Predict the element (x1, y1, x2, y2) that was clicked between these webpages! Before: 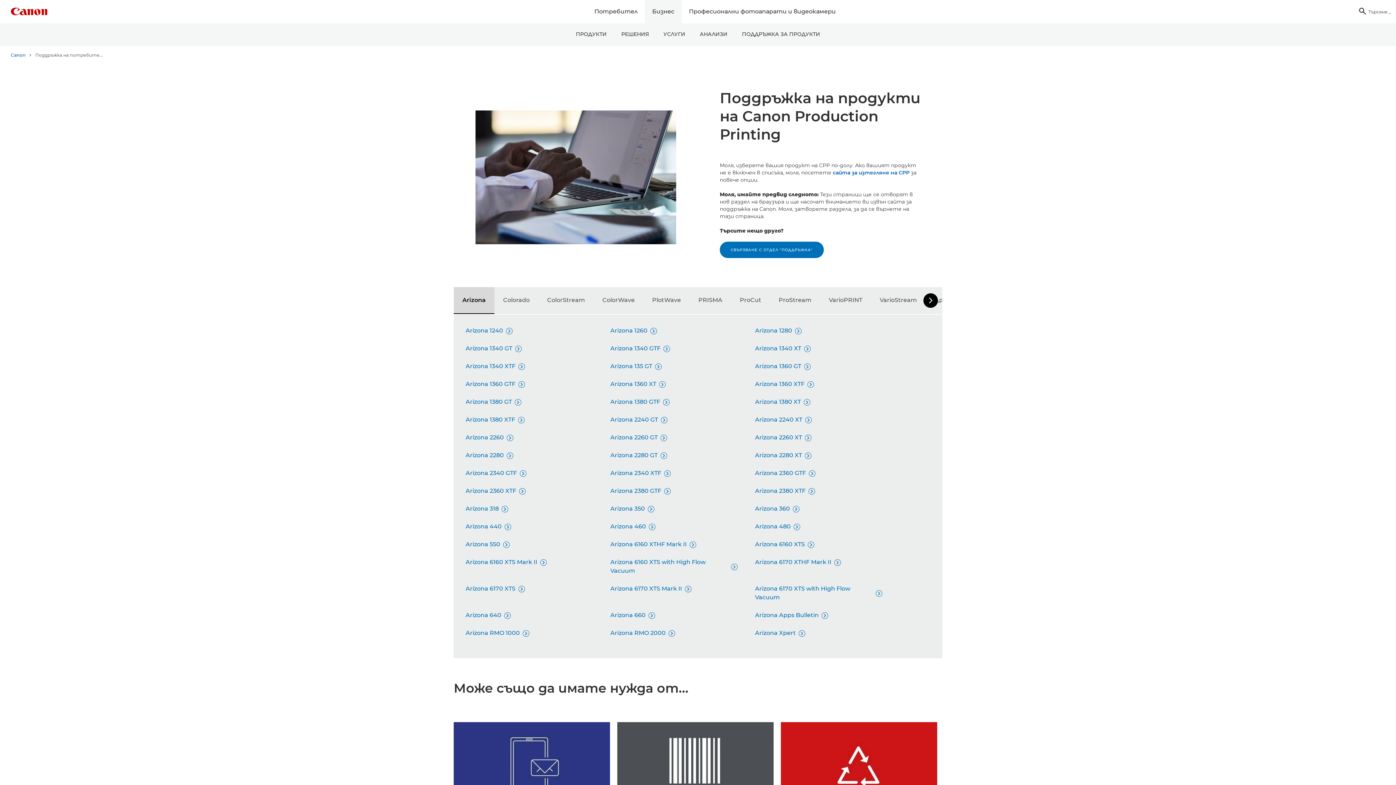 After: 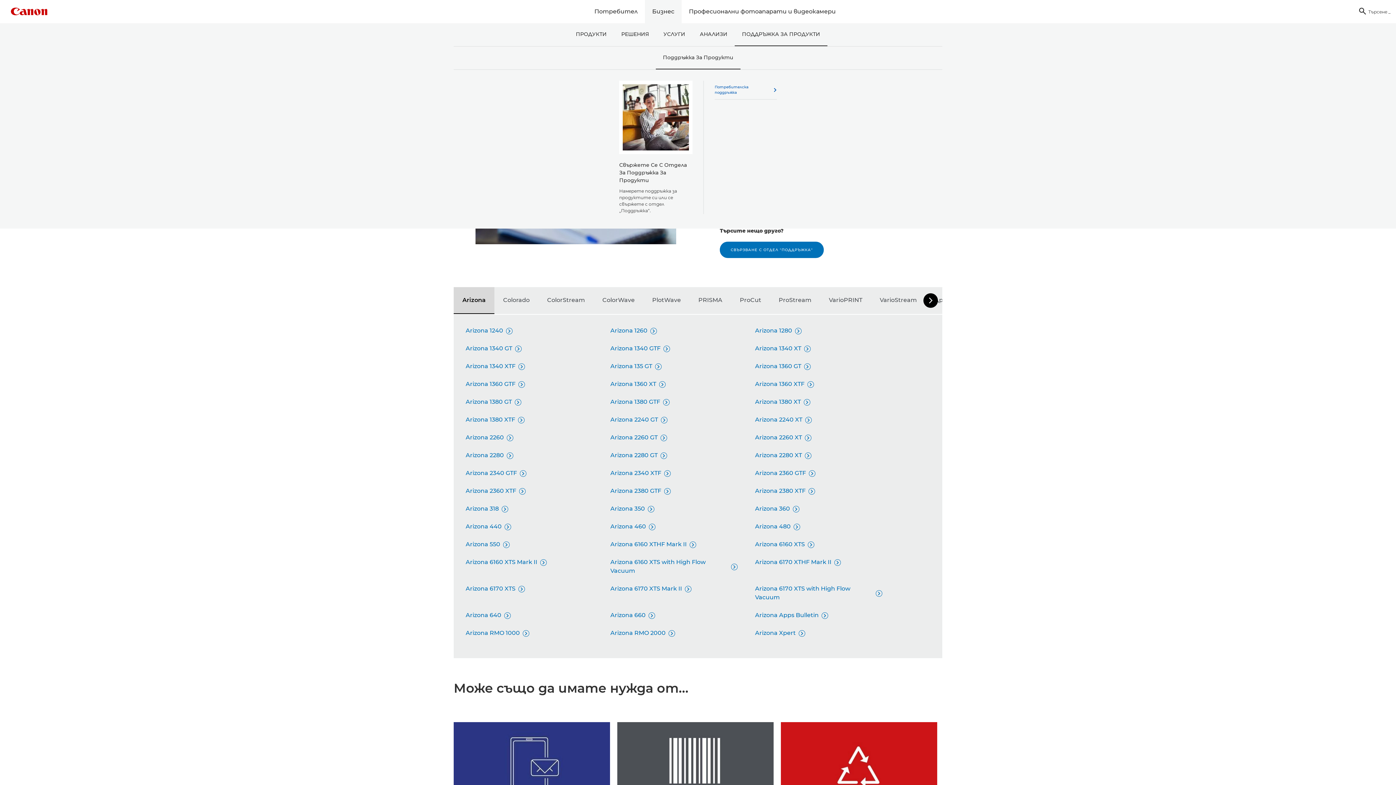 Action: label: ПОДДРЪЖКА ЗА ПРОДУКТИ bbox: (734, 23, 827, 46)